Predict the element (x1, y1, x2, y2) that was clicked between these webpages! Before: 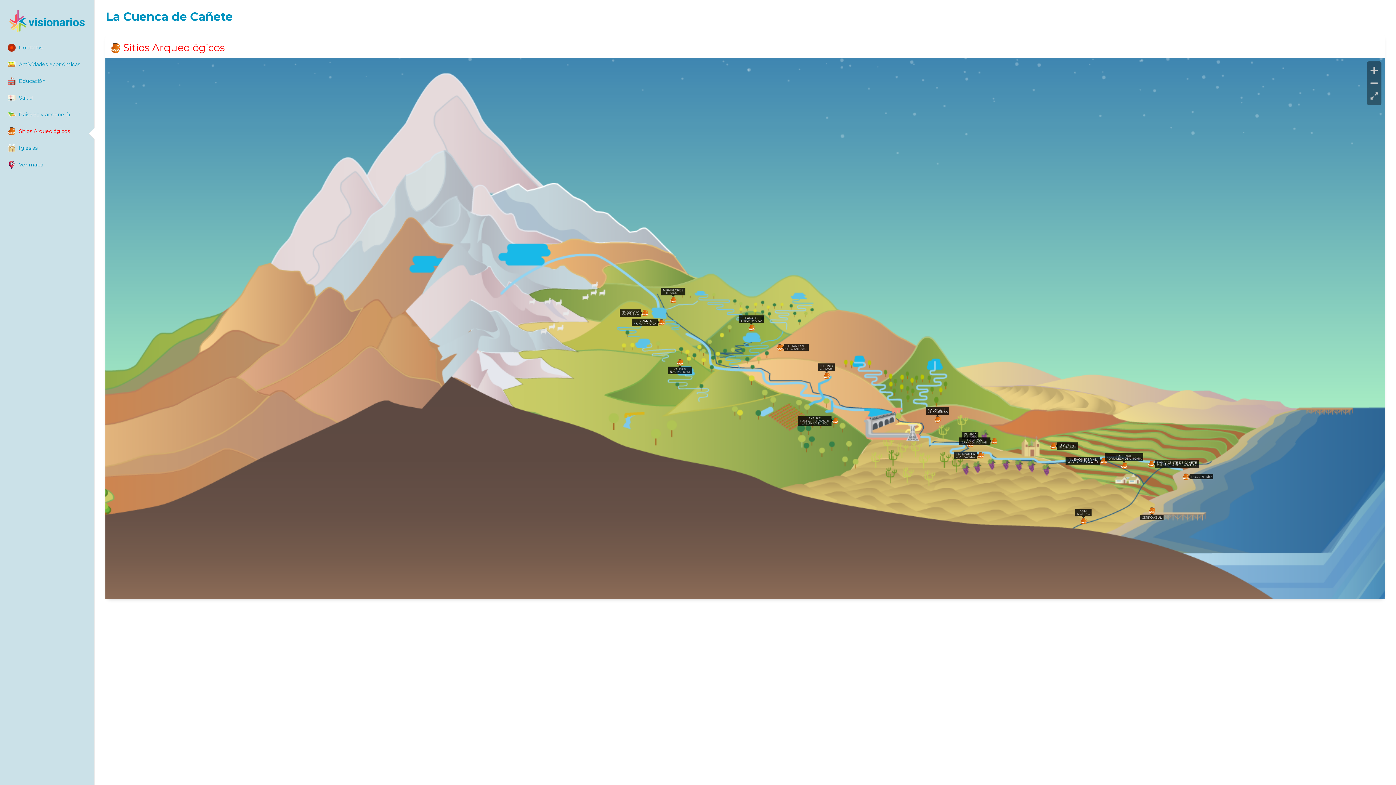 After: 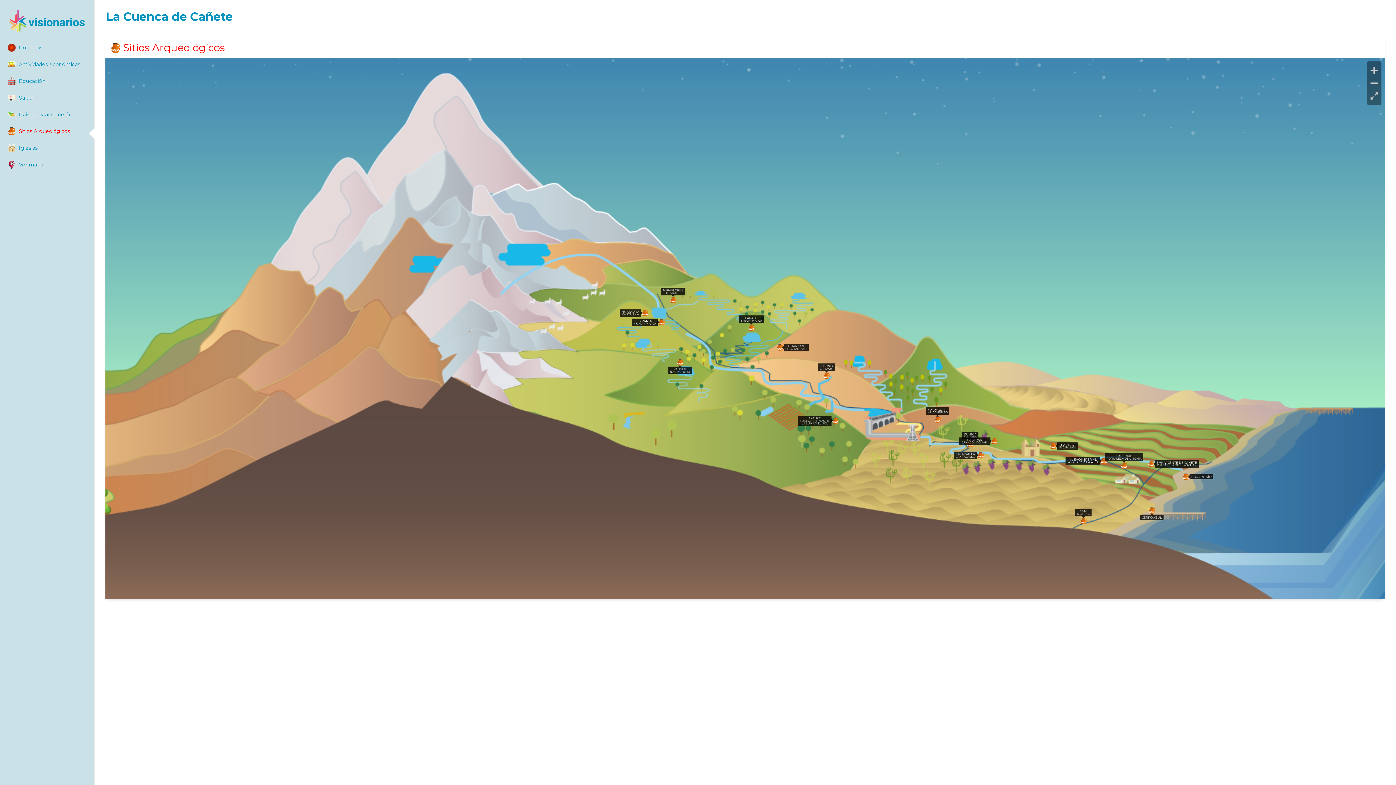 Action: bbox: (5, 125, 89, 137) label: Sitios Arqueológicos